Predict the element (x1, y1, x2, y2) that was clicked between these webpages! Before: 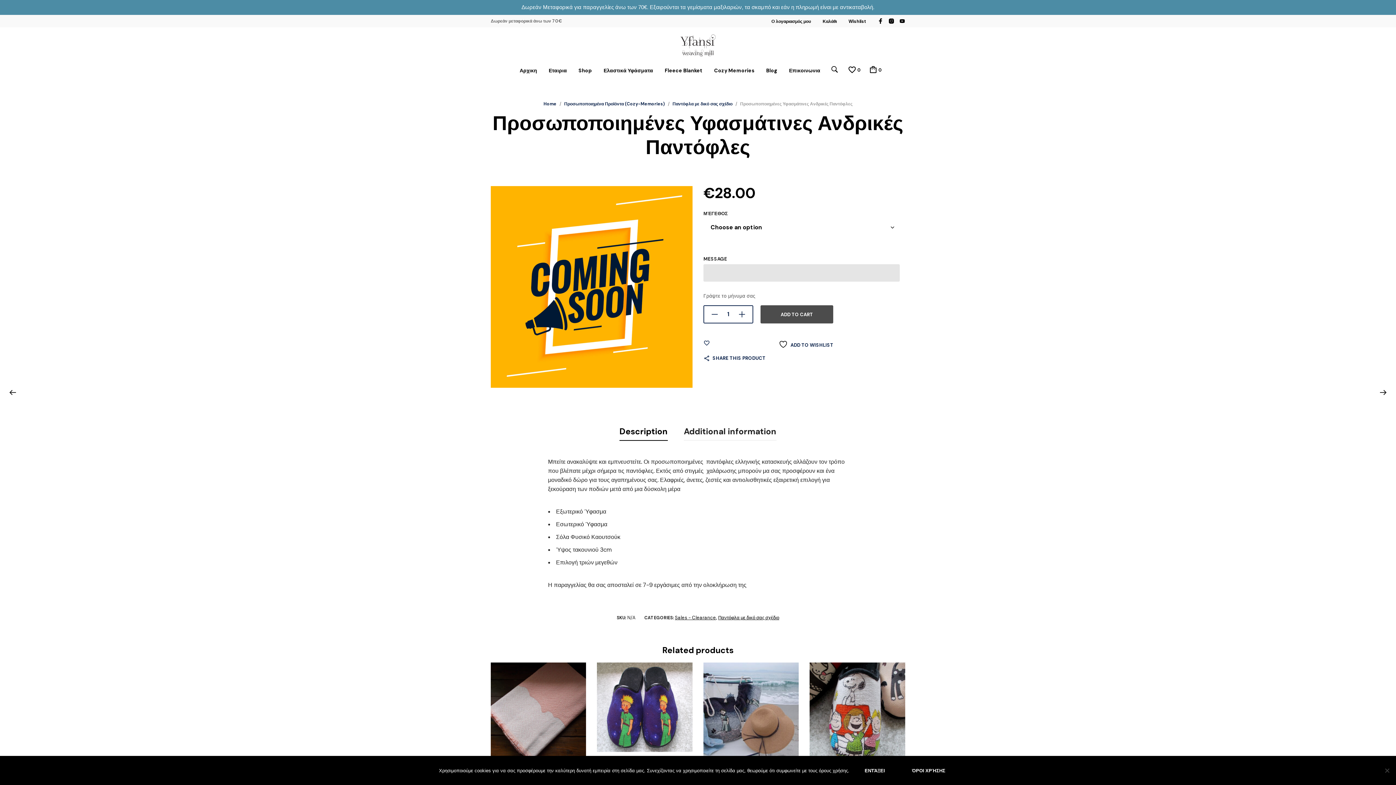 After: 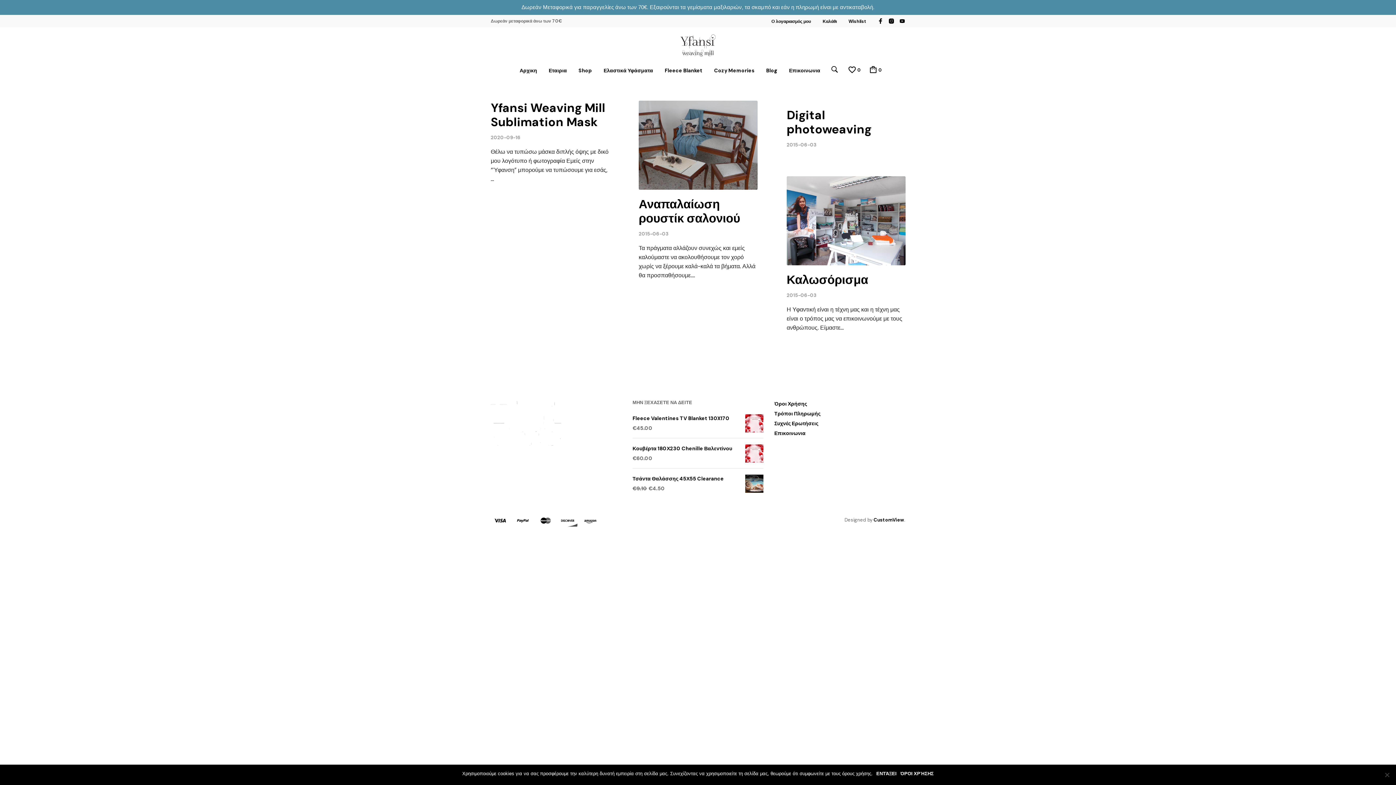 Action: label: Blog bbox: (766, 66, 778, 74)